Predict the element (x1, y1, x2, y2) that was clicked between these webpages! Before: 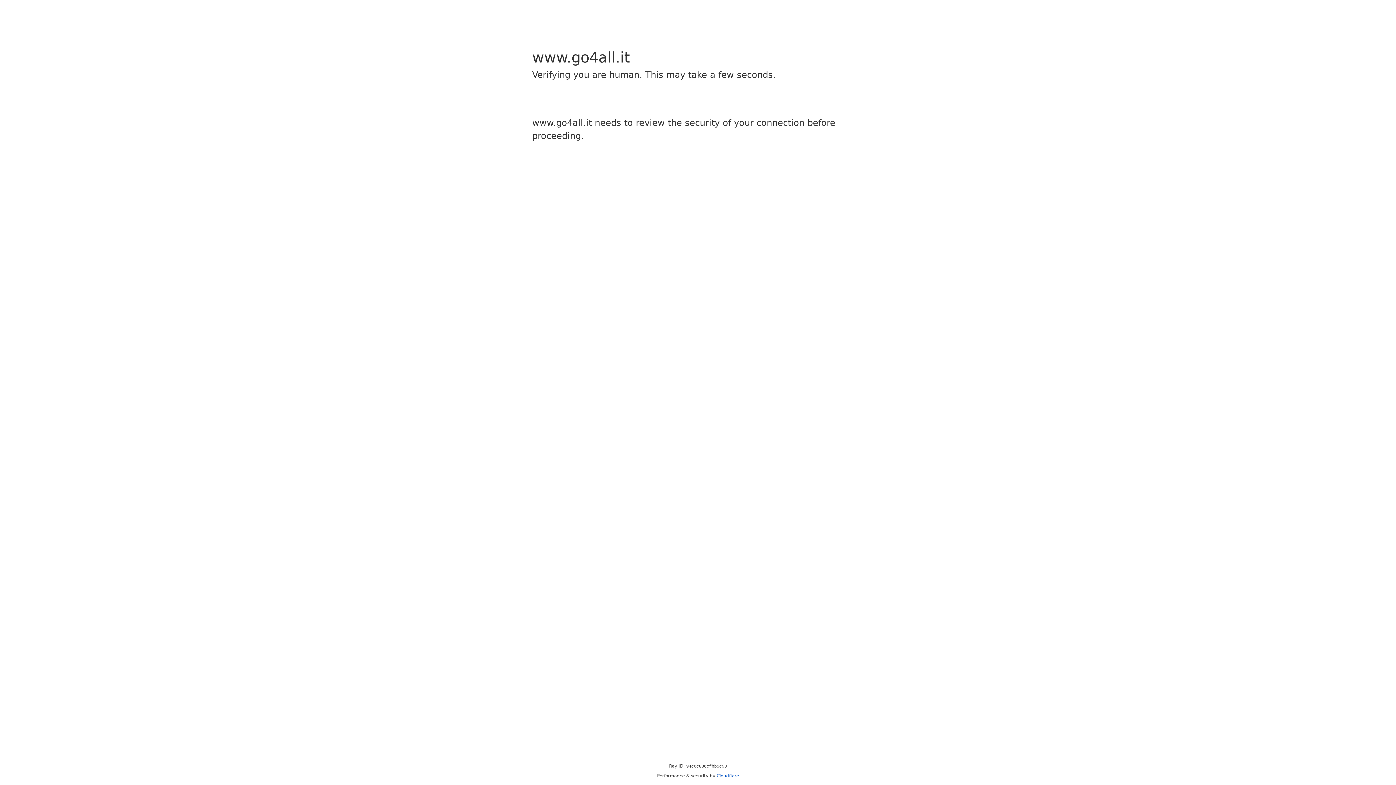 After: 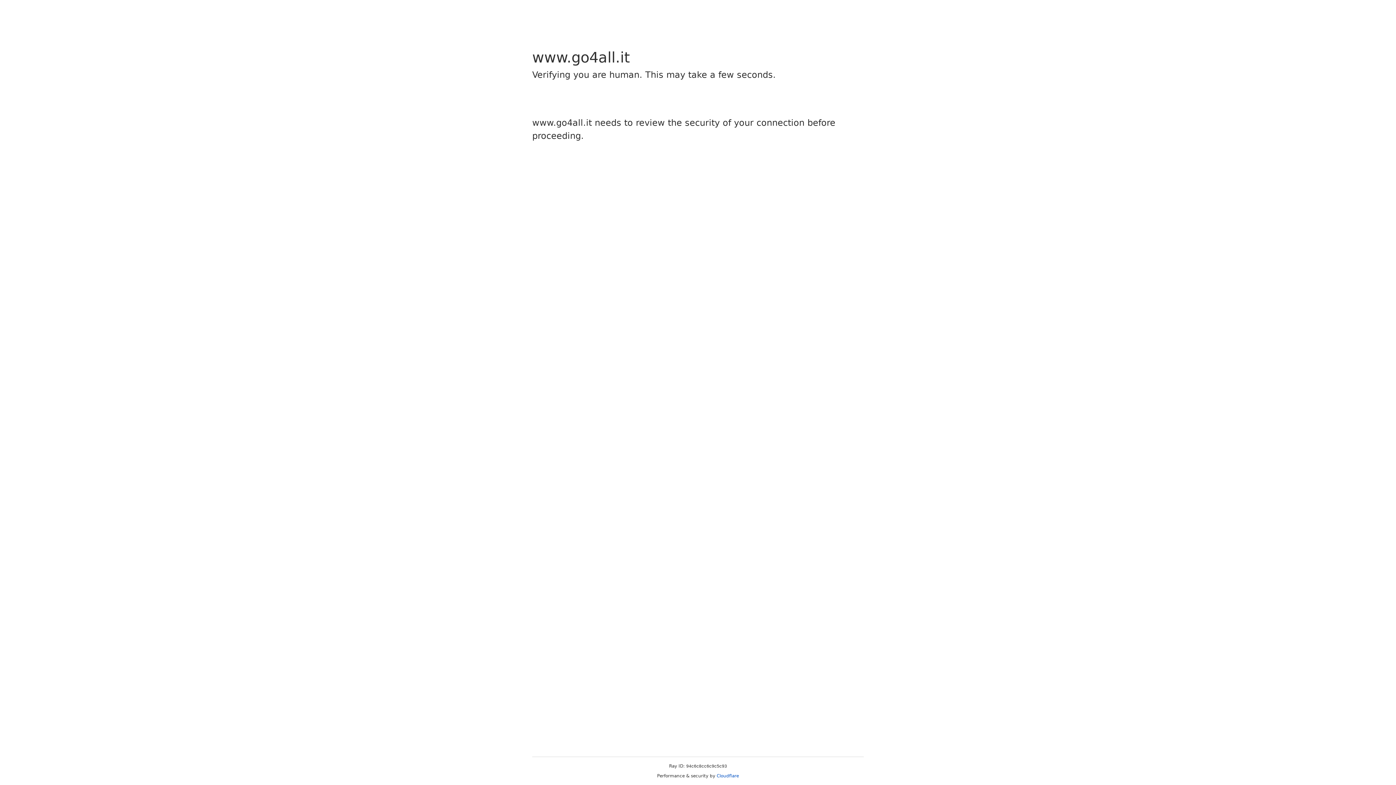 Action: bbox: (716, 773, 739, 778) label: Cloudflare